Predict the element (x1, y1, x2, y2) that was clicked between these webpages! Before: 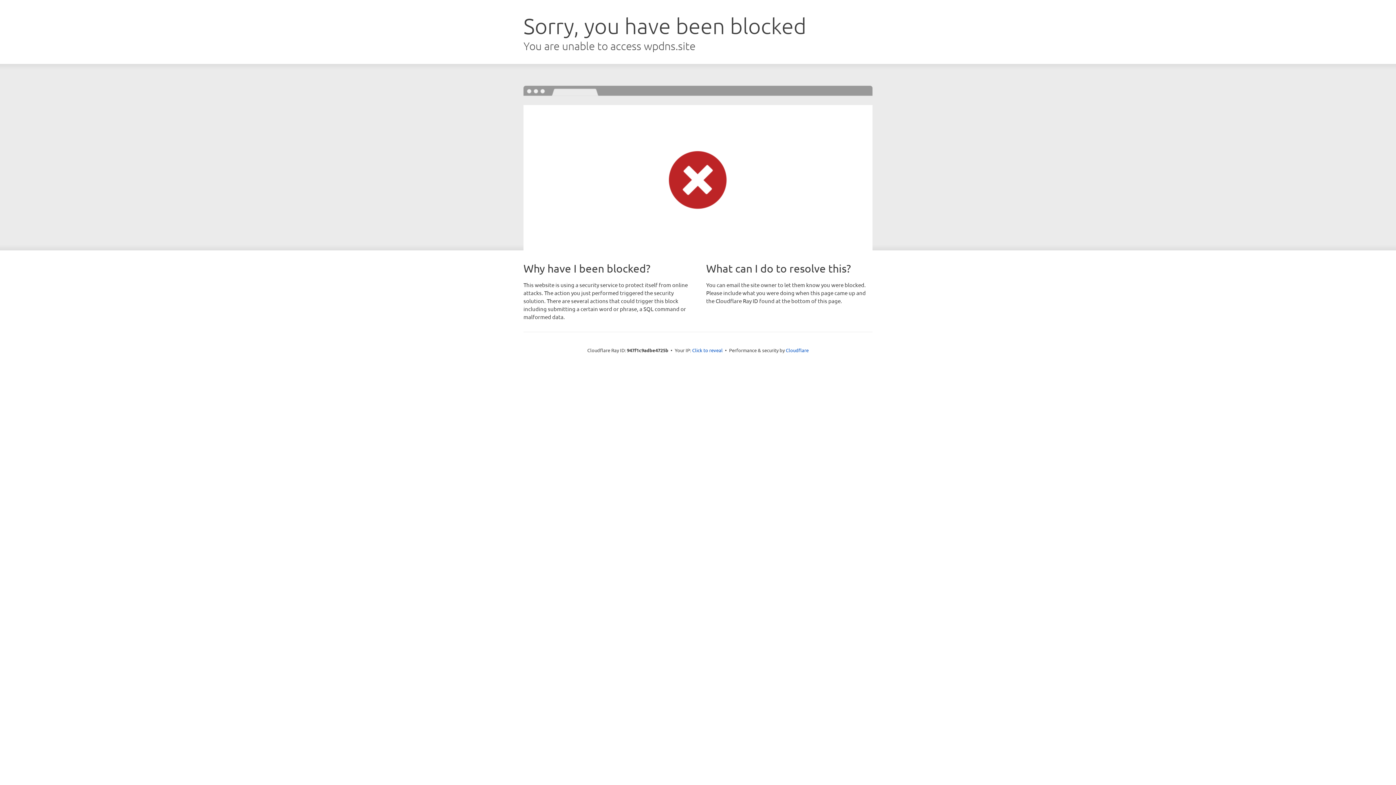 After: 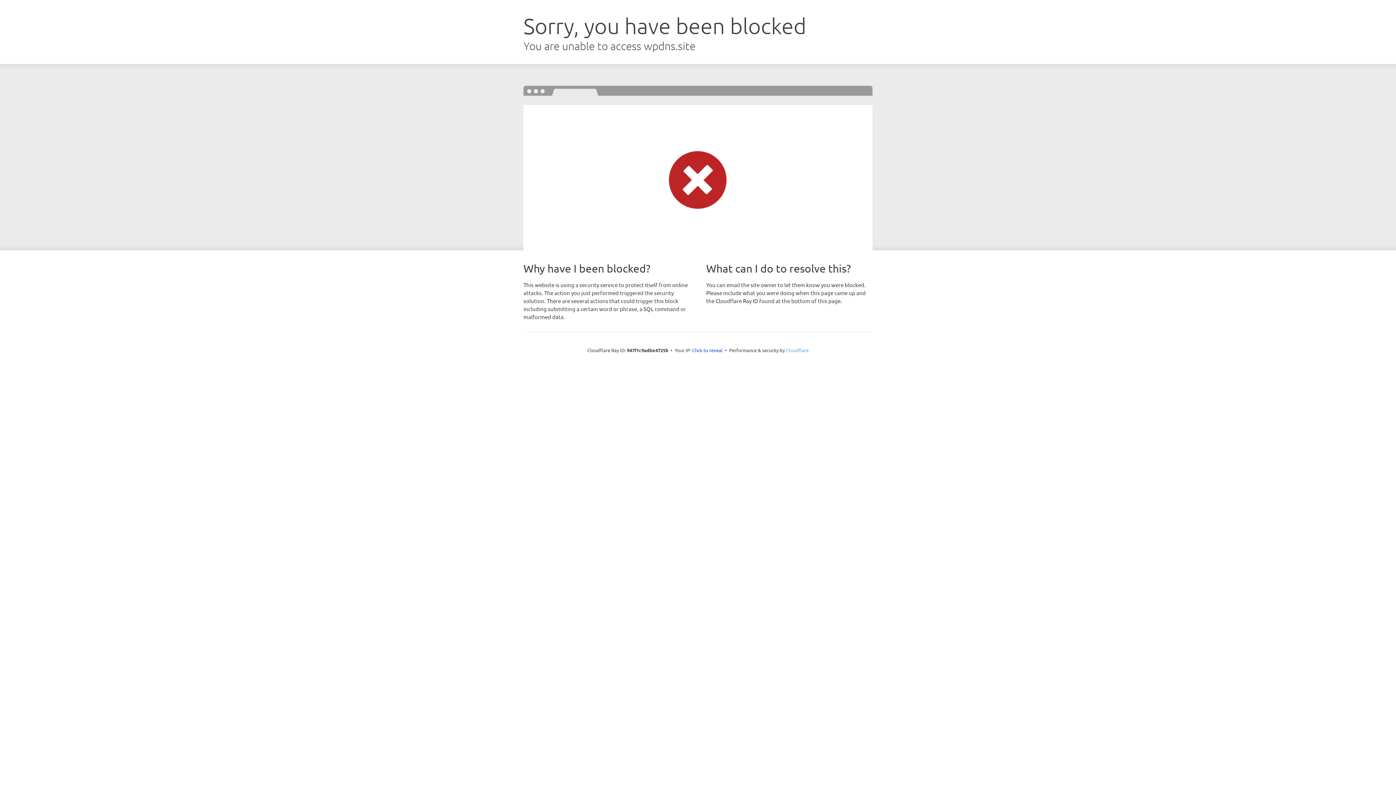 Action: bbox: (786, 347, 808, 353) label: Cloudflare